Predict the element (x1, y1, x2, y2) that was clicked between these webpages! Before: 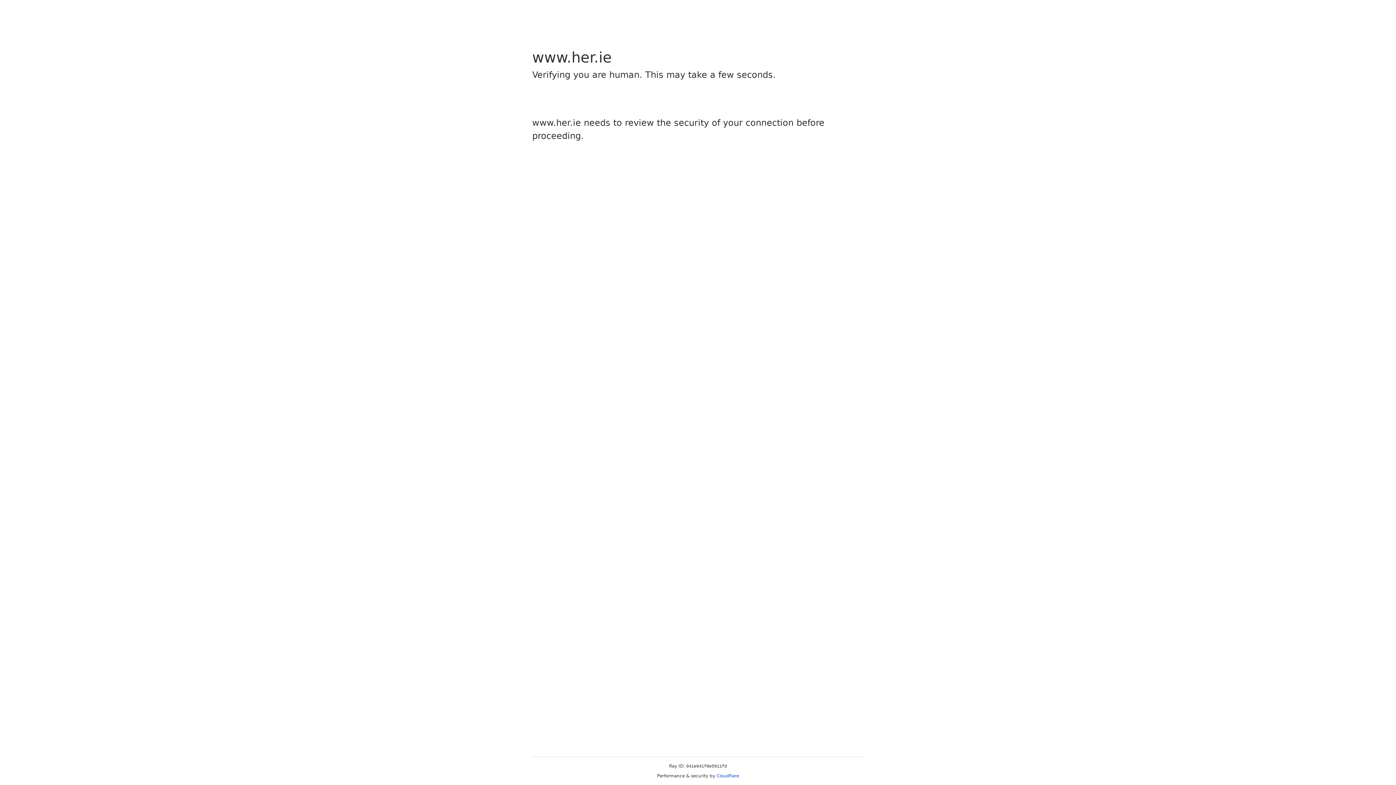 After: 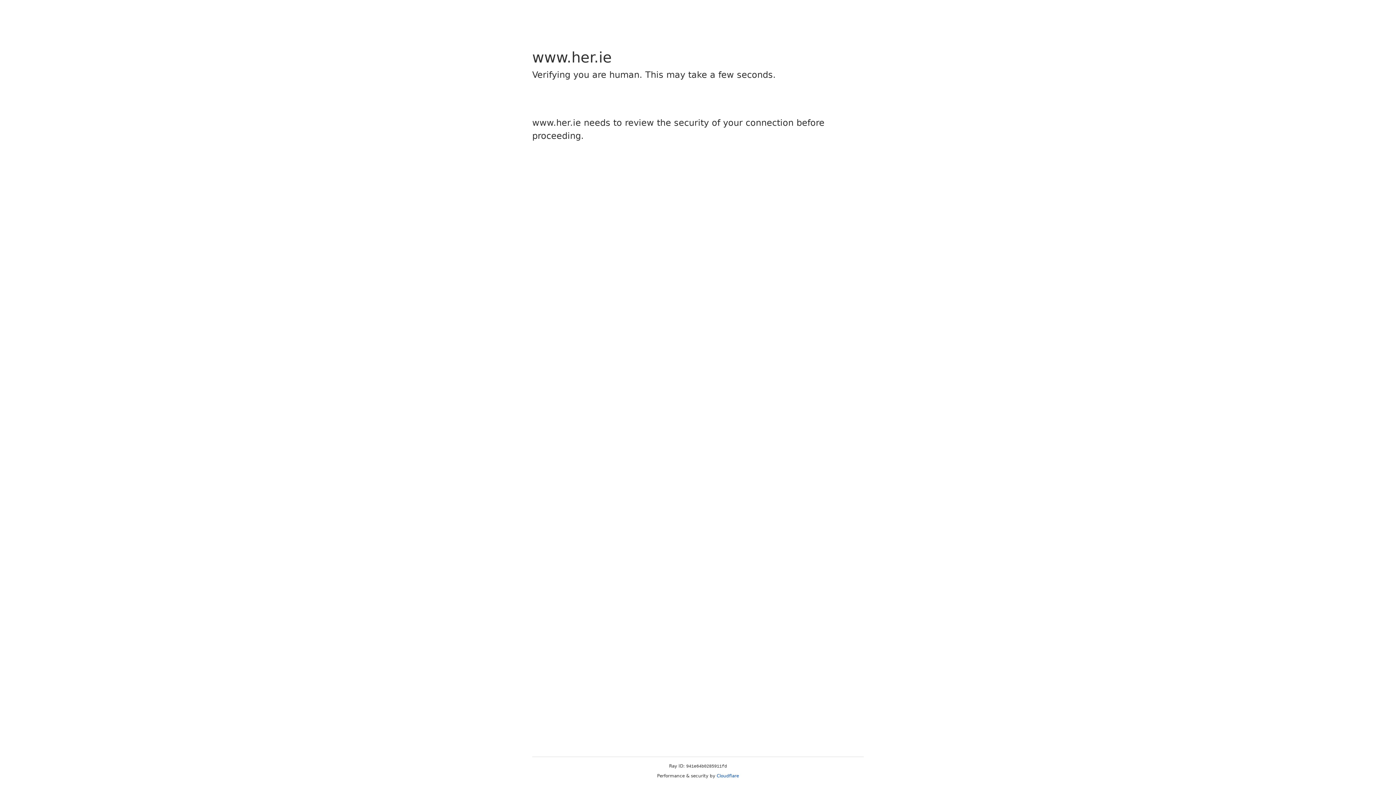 Action: bbox: (716, 773, 739, 778) label: Cloudflare